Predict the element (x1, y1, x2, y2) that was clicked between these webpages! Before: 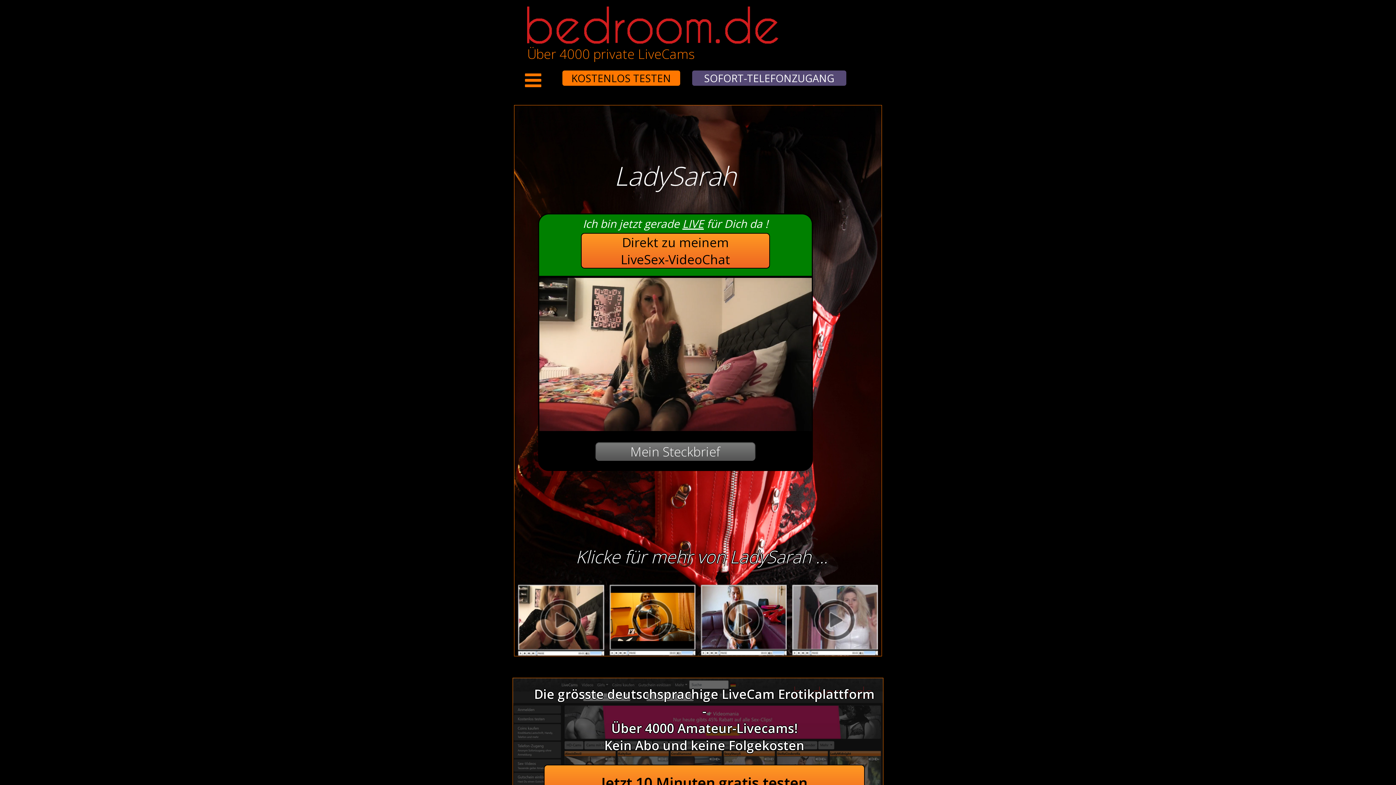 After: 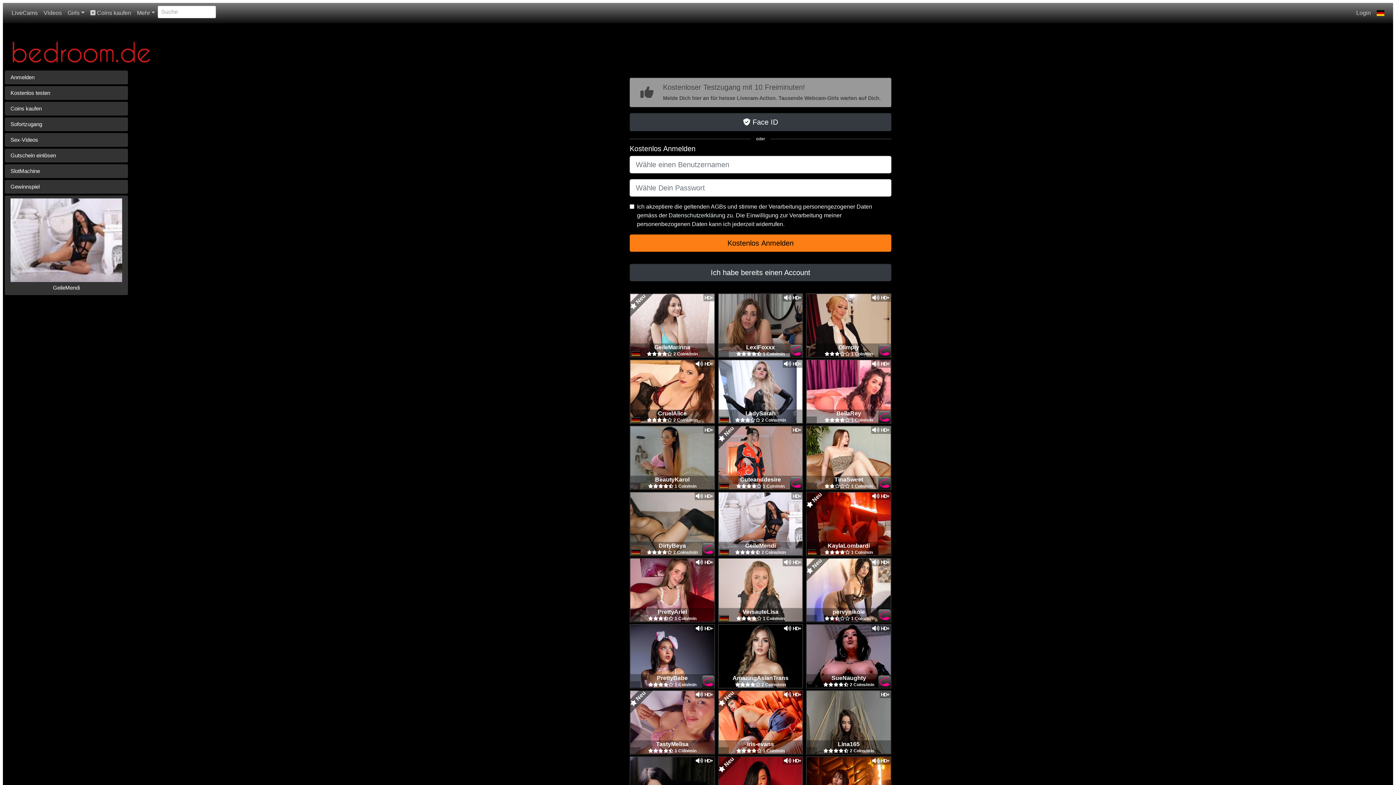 Action: bbox: (545, 68, 552, 79) label: KOSTENLOS TESTEN